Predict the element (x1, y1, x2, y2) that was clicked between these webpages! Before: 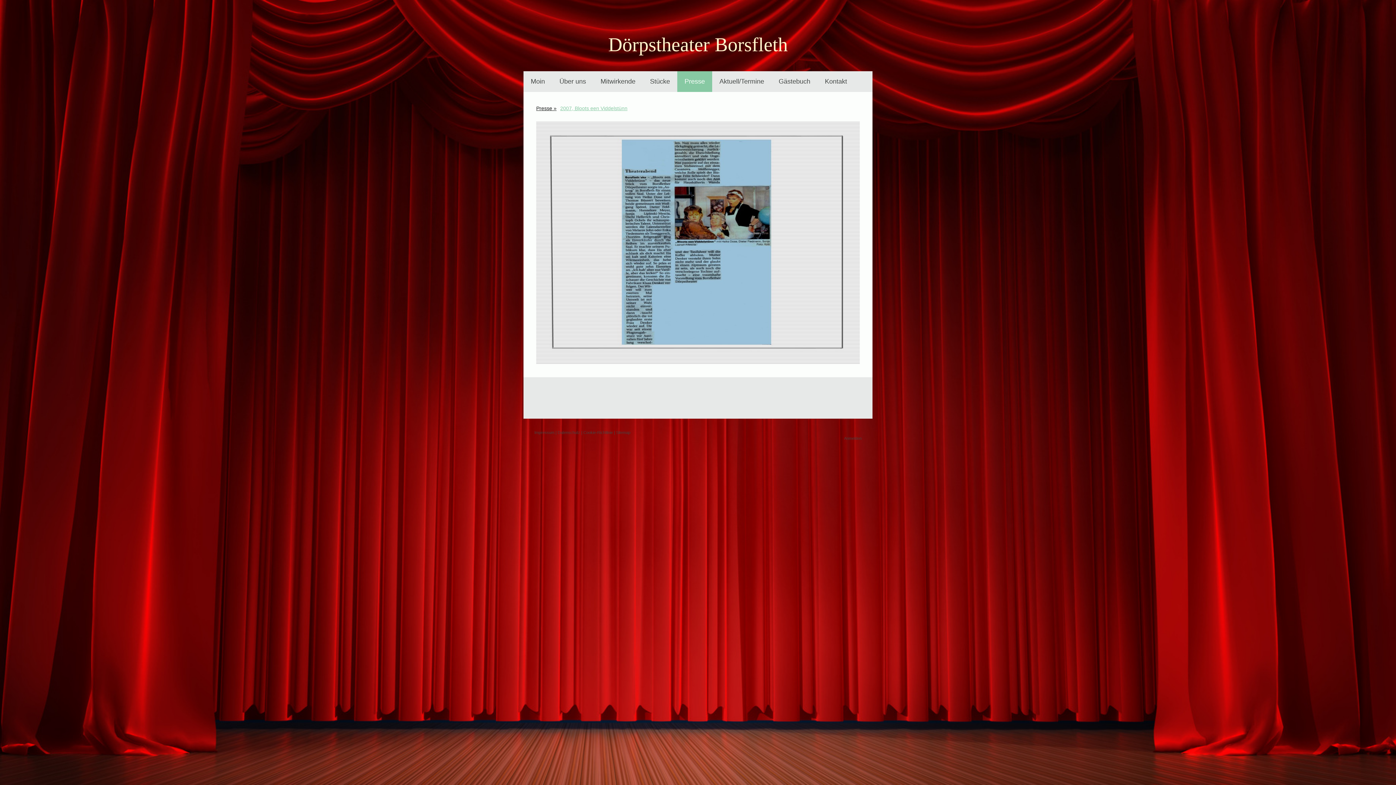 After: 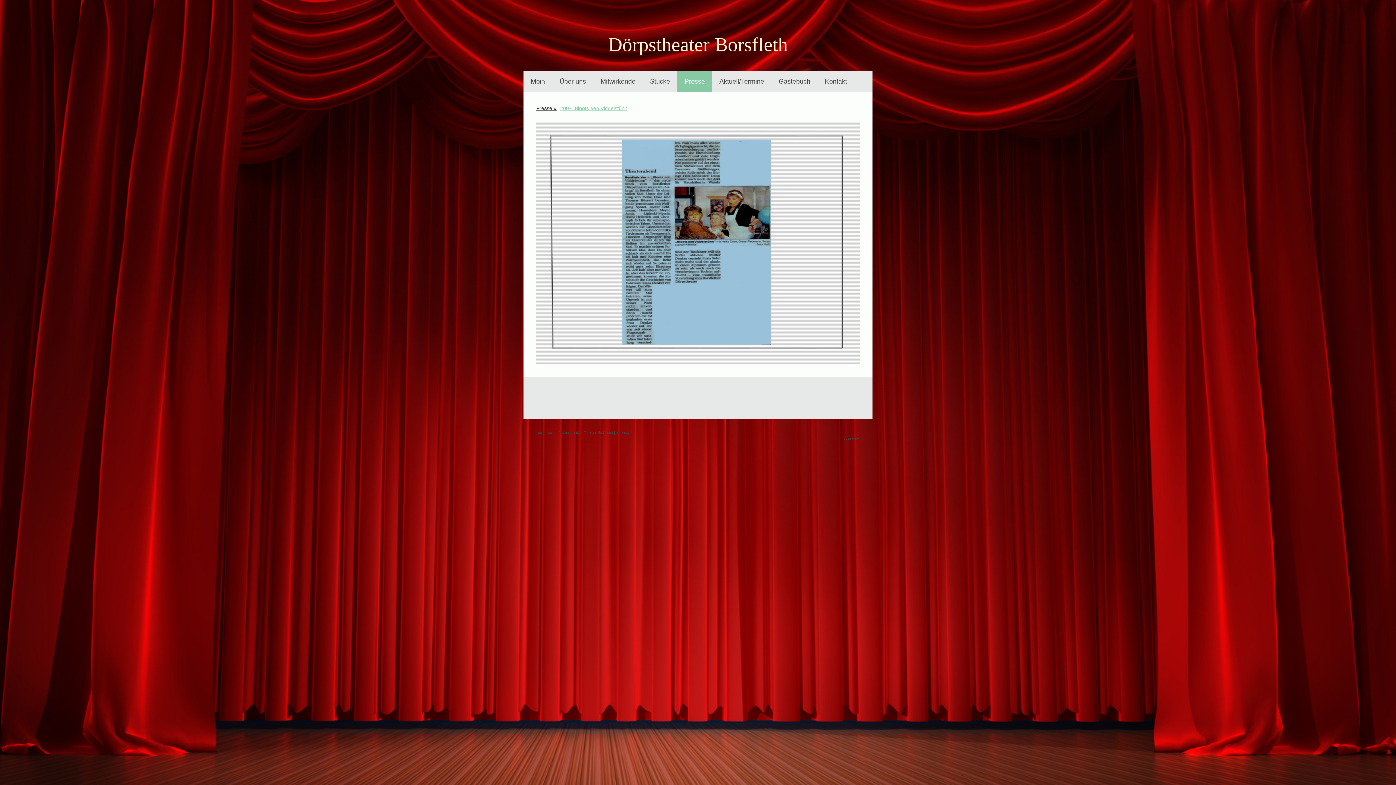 Action: label: 2007, Bloots een Viddelstünn bbox: (558, 101, 629, 114)